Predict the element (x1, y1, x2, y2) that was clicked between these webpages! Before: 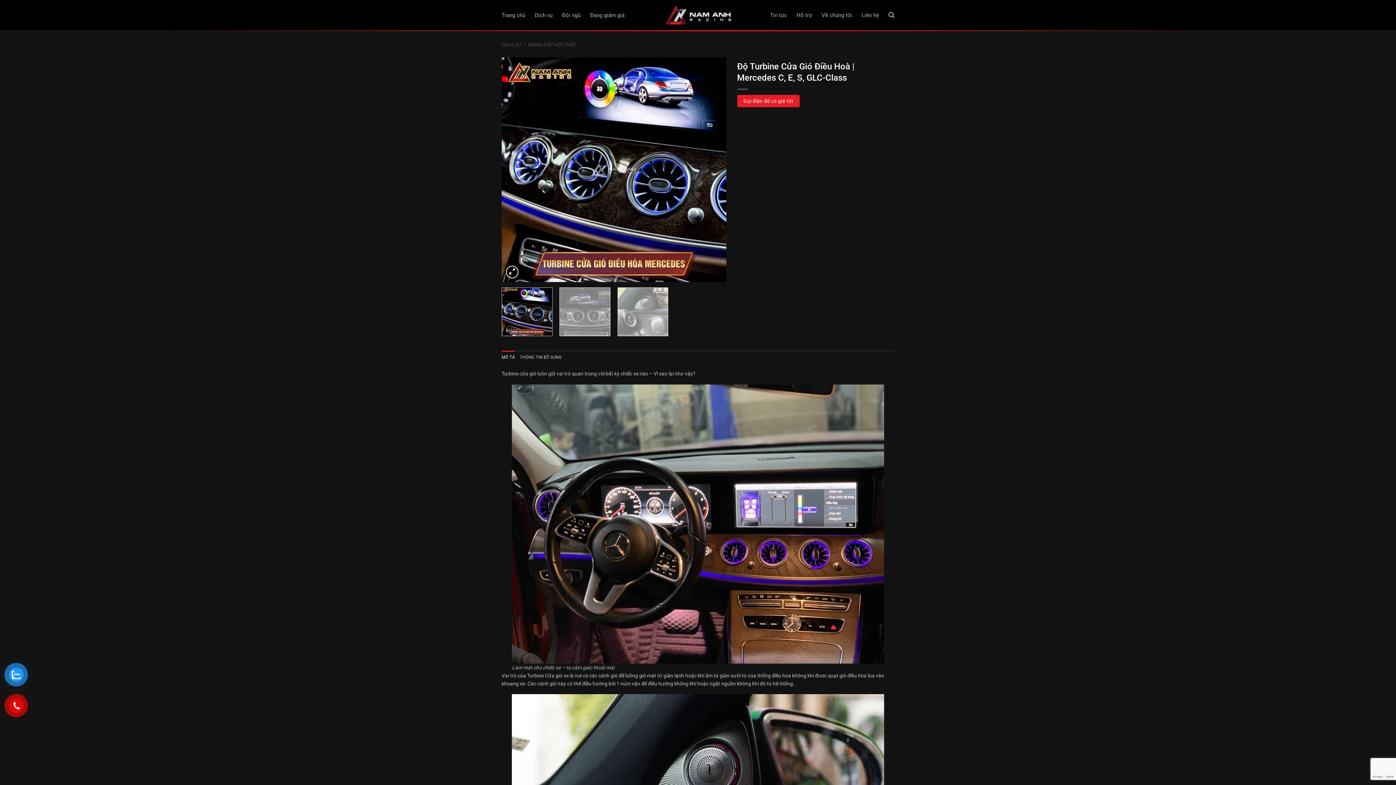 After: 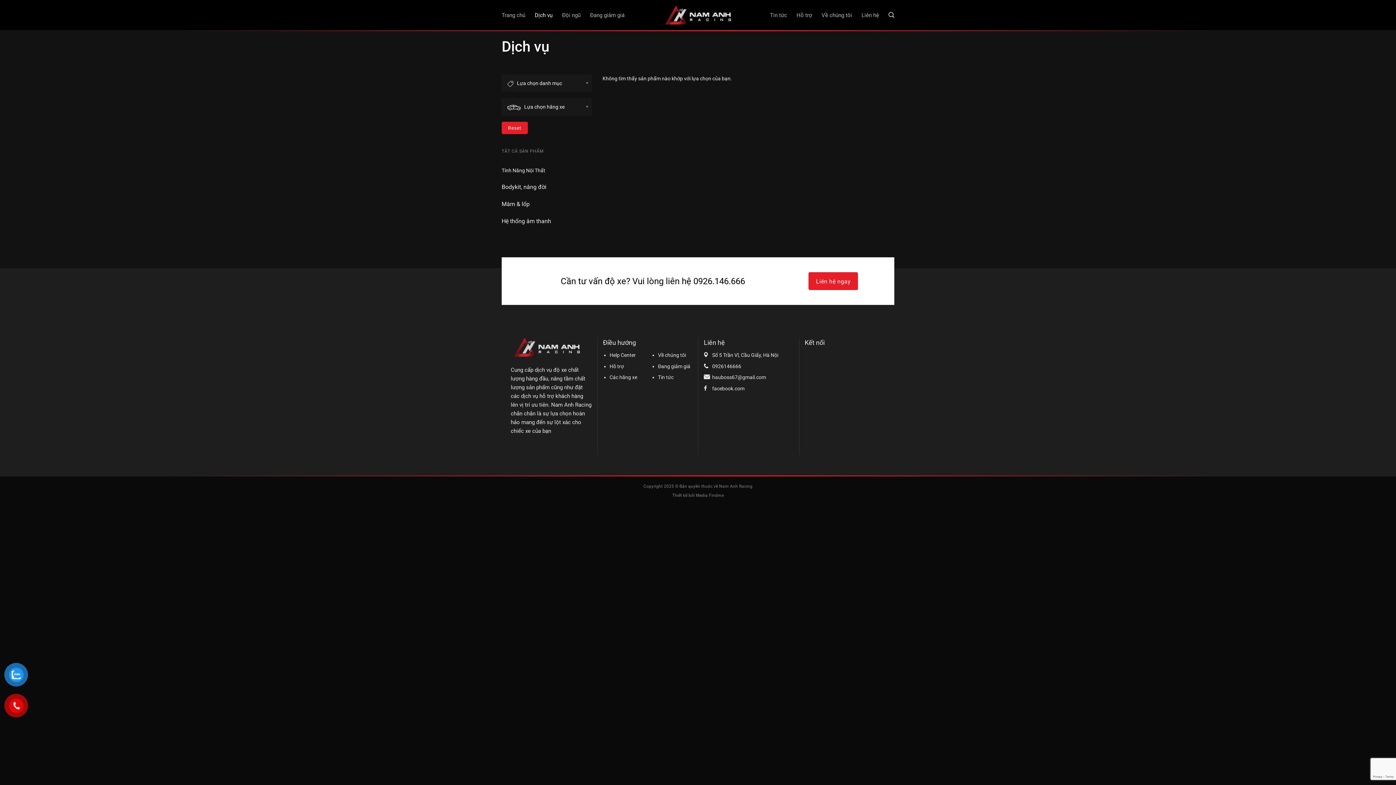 Action: bbox: (590, 8, 624, 21) label: Đang giảm giá